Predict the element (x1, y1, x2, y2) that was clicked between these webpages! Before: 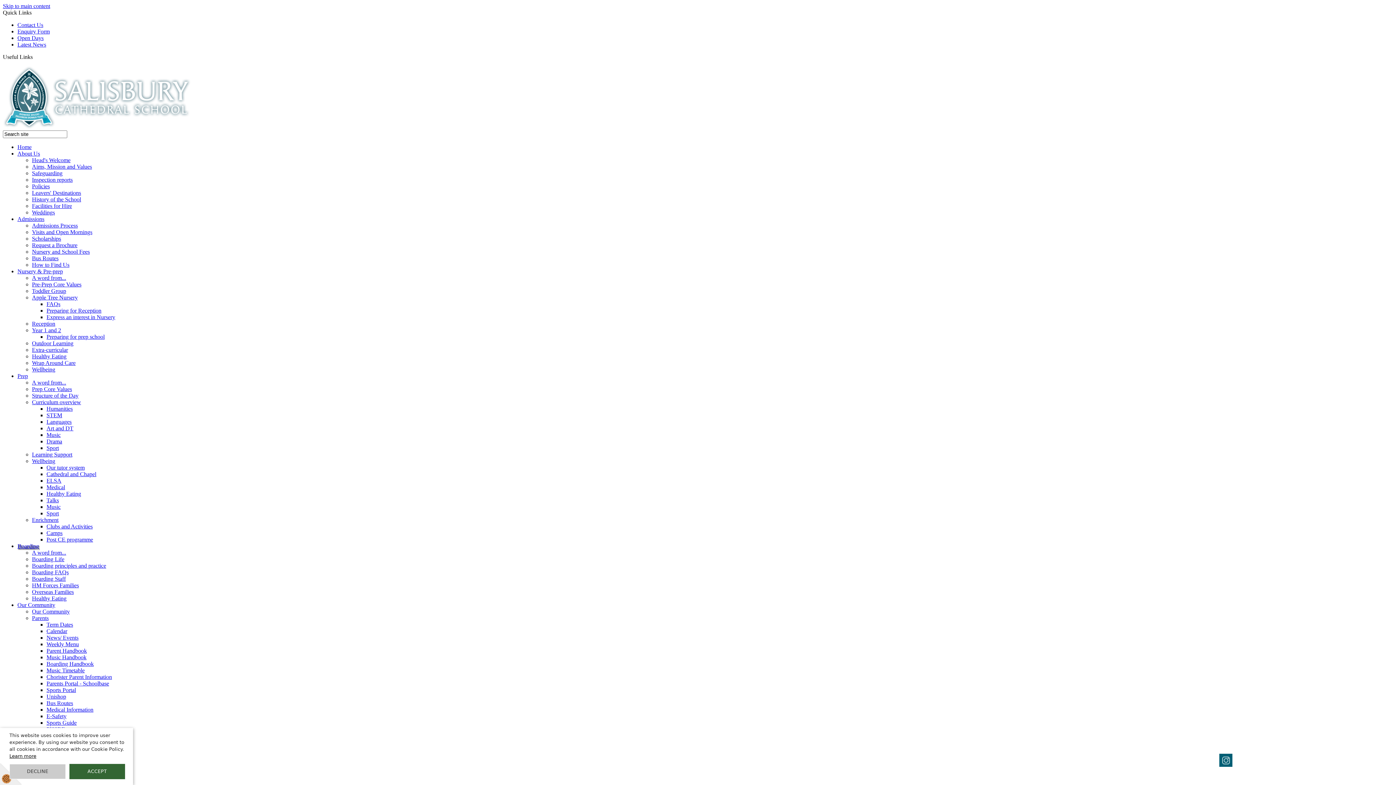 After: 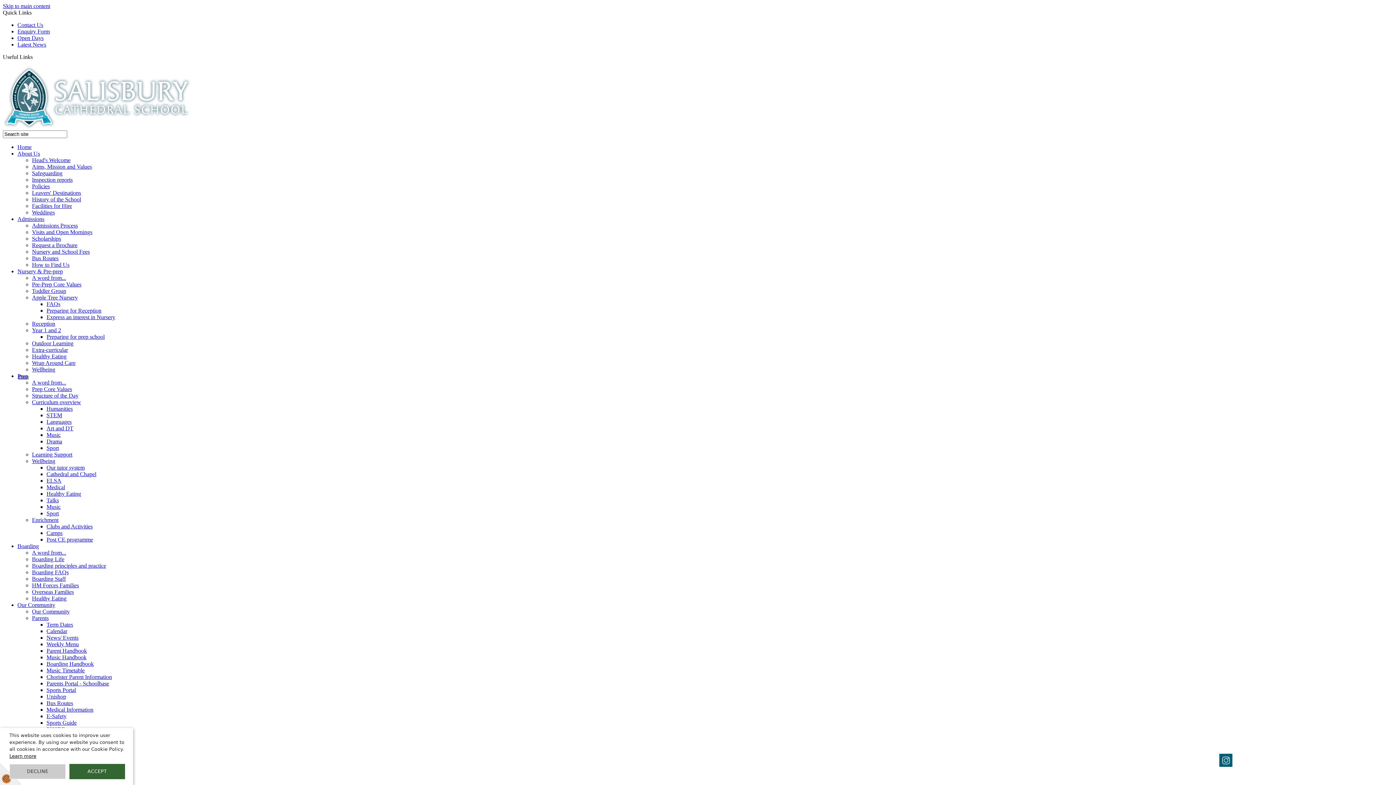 Action: label: Humanities bbox: (46, 405, 72, 412)